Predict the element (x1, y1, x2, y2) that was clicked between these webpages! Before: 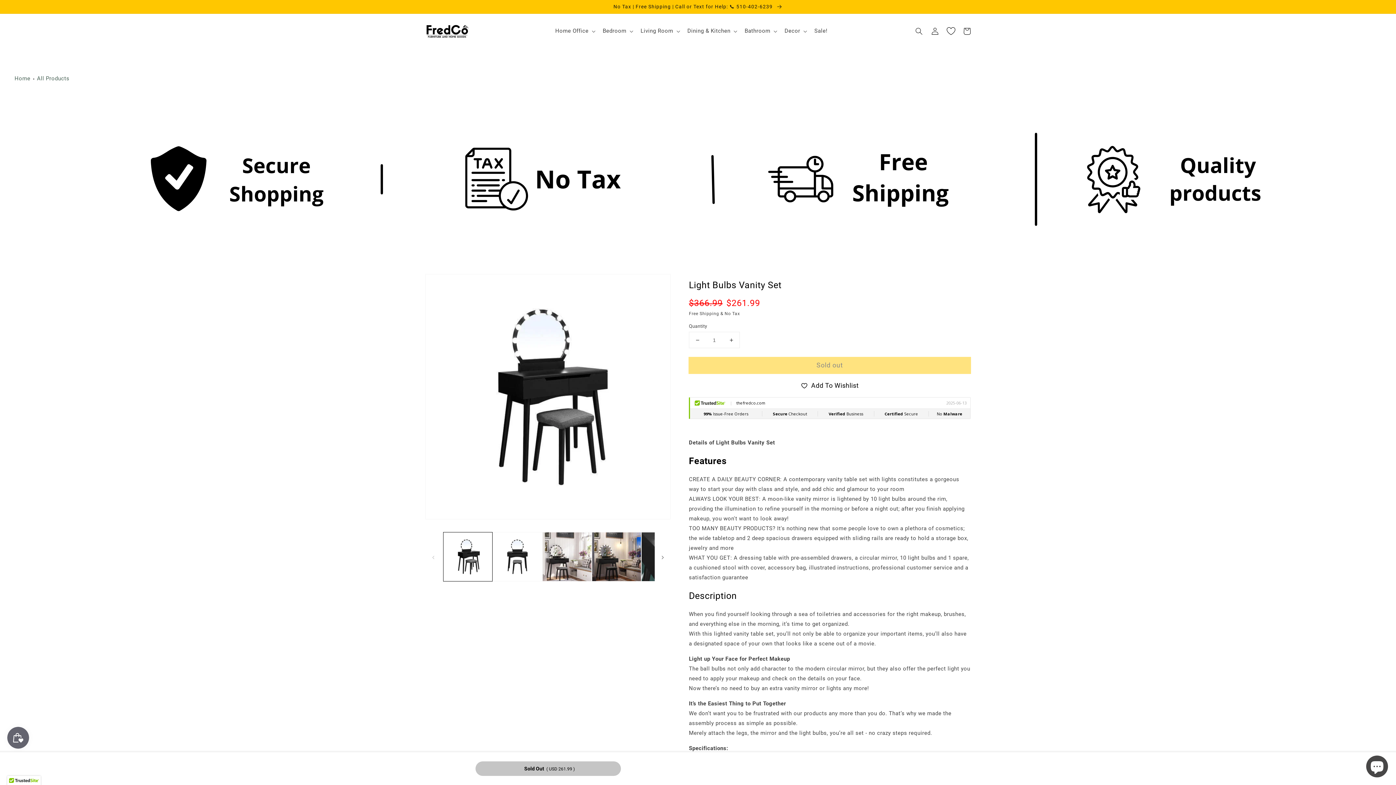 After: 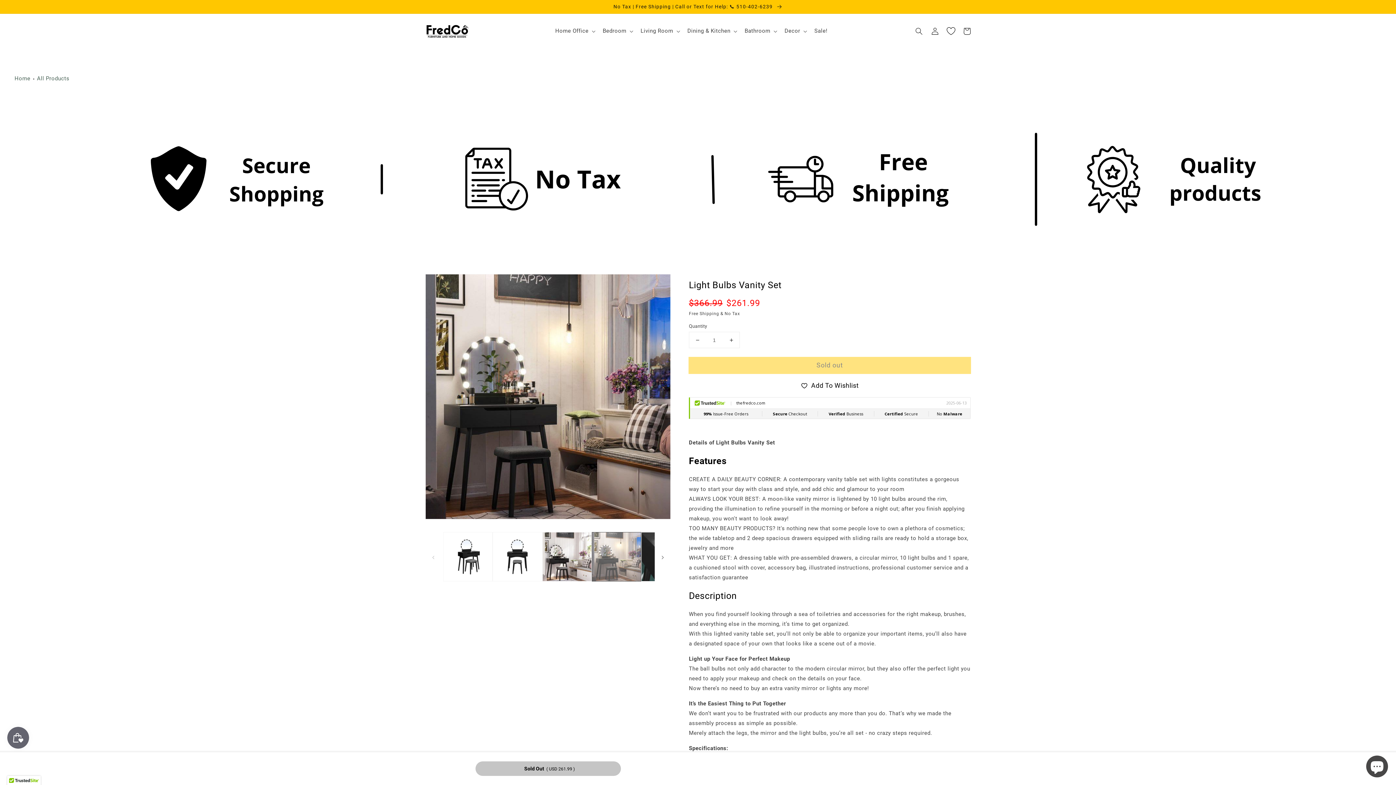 Action: label: Load image 4 in gallery view bbox: (591, 532, 641, 581)